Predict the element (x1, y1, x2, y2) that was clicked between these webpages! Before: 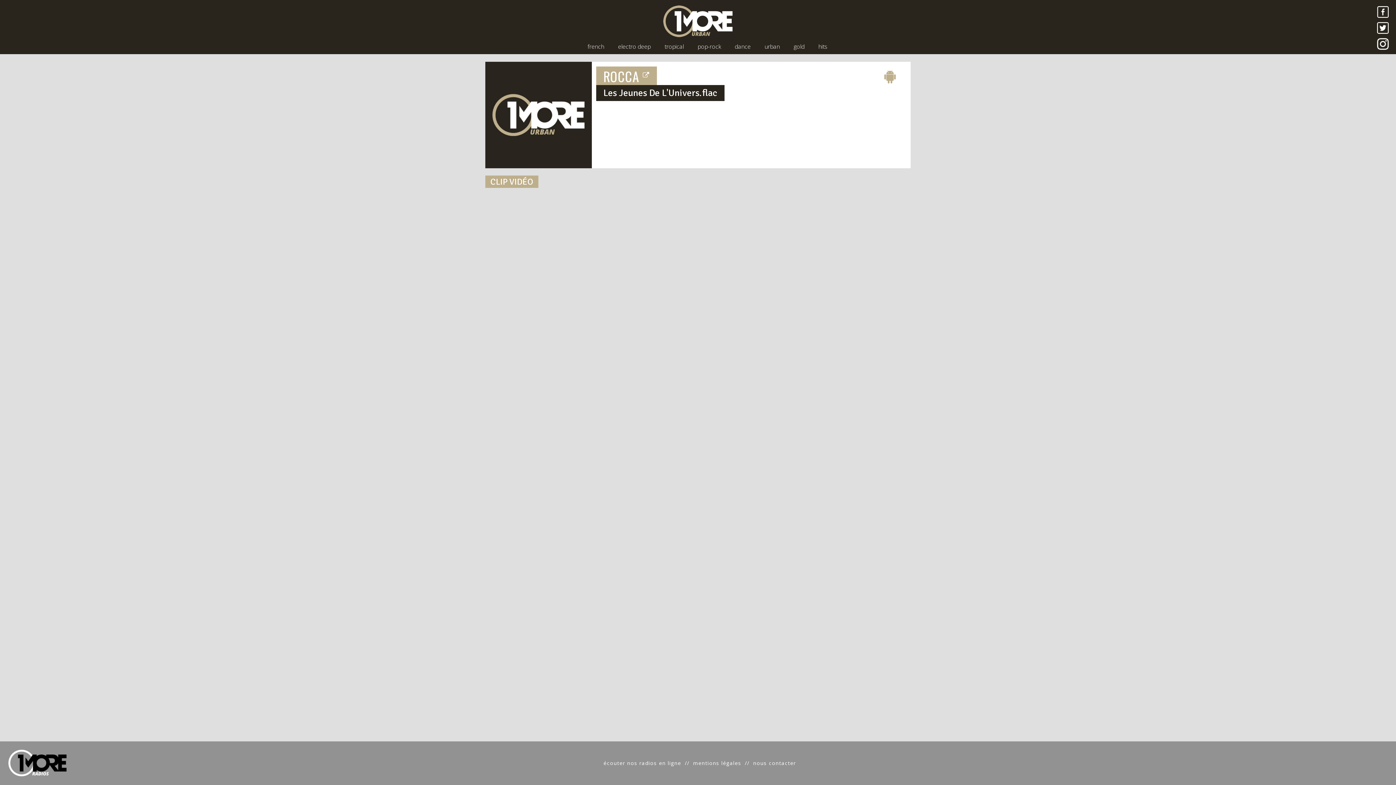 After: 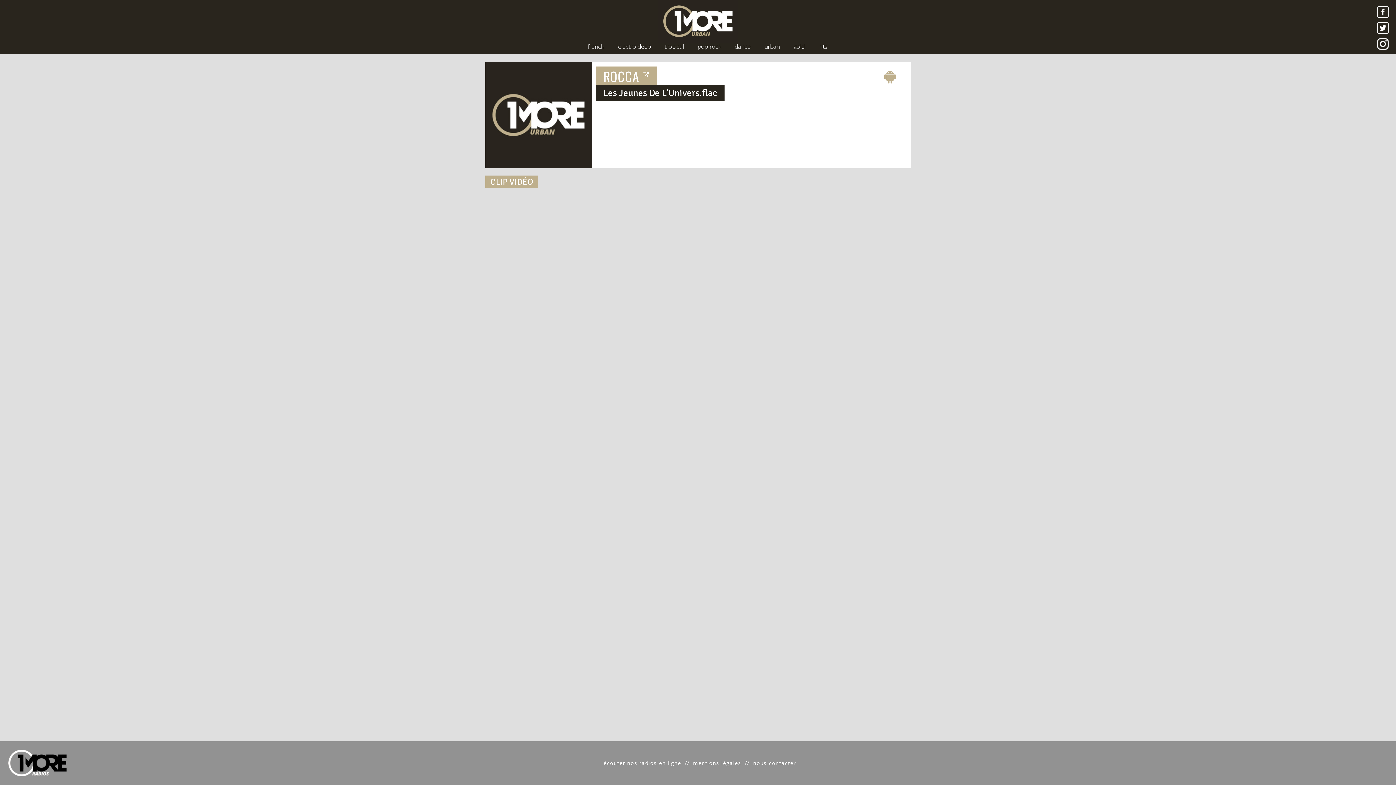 Action: bbox: (1377, 38, 1389, 49)